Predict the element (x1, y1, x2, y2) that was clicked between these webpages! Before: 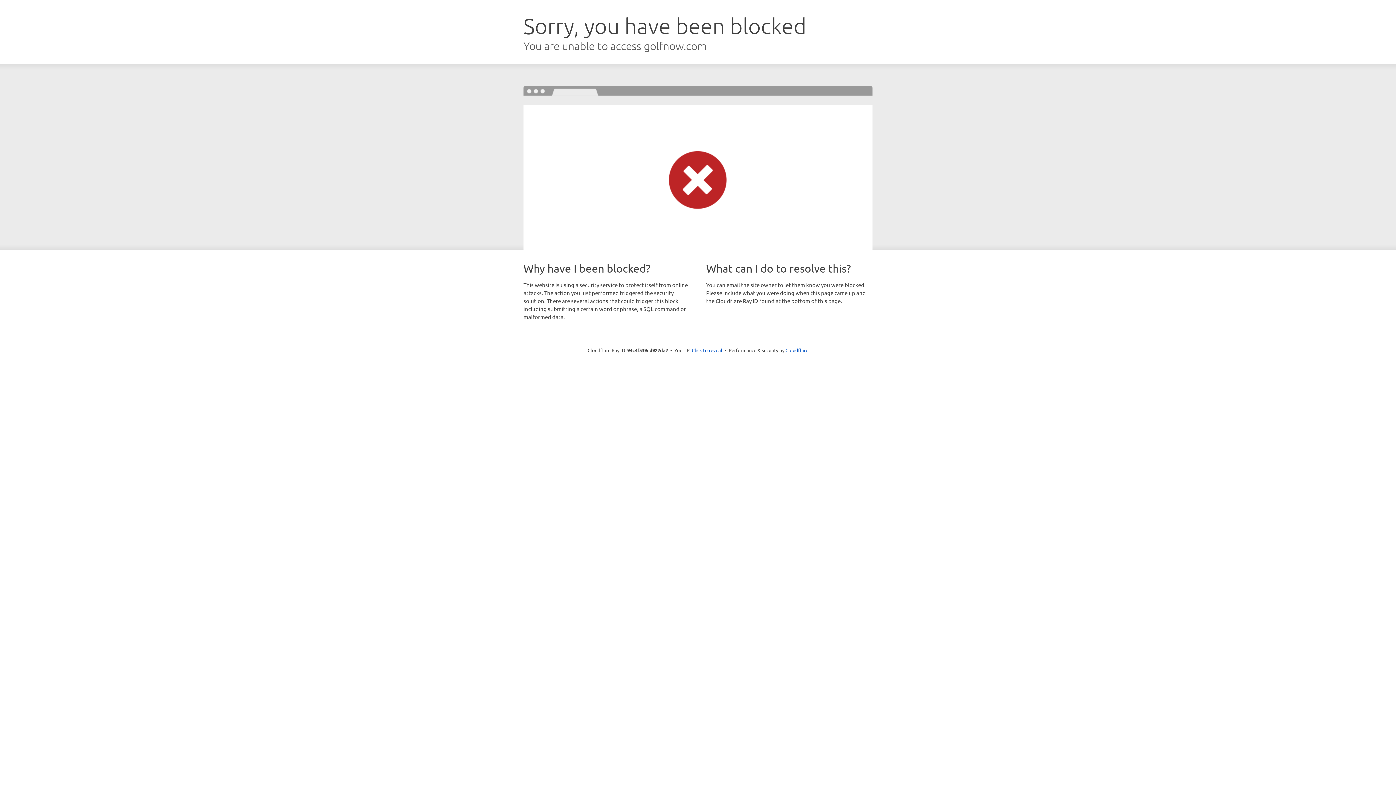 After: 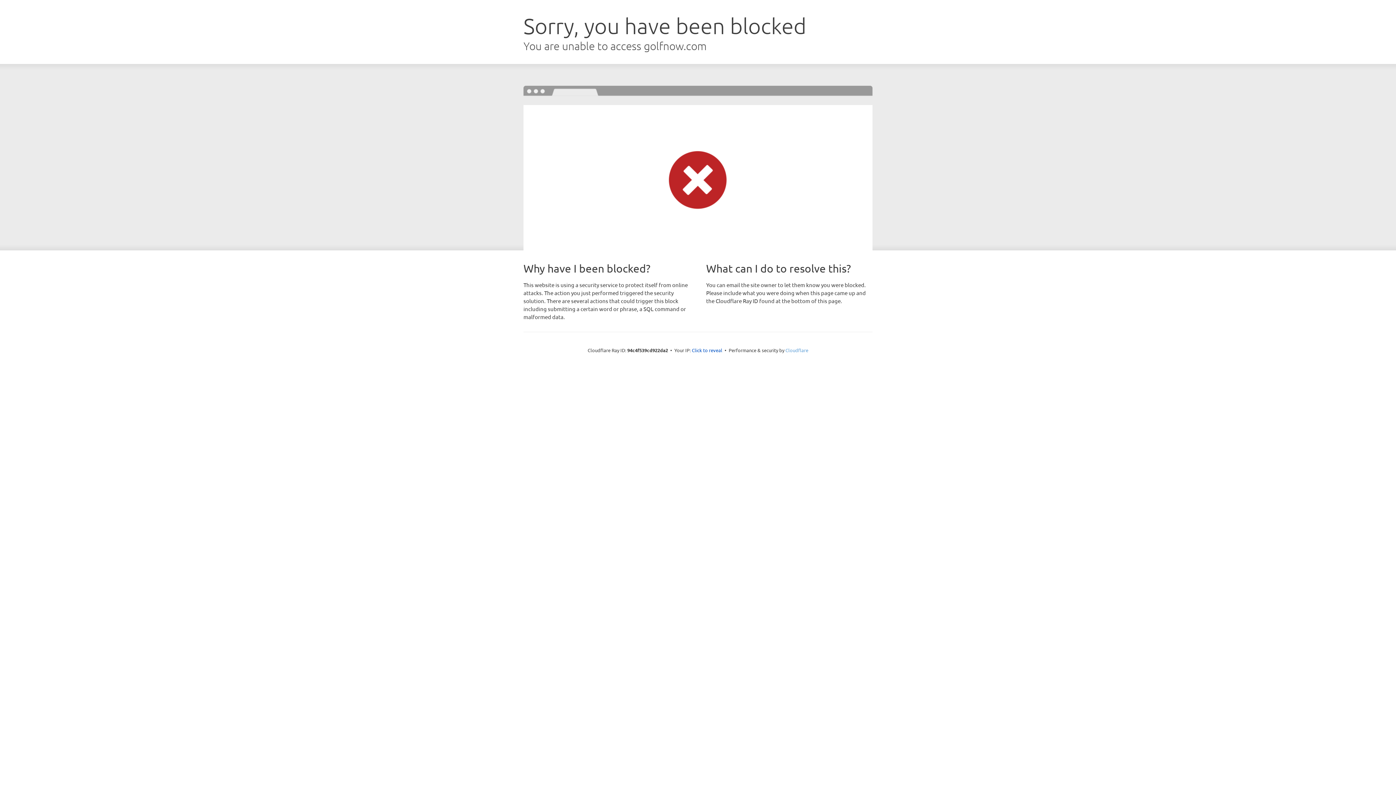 Action: bbox: (785, 347, 808, 353) label: Cloudflare